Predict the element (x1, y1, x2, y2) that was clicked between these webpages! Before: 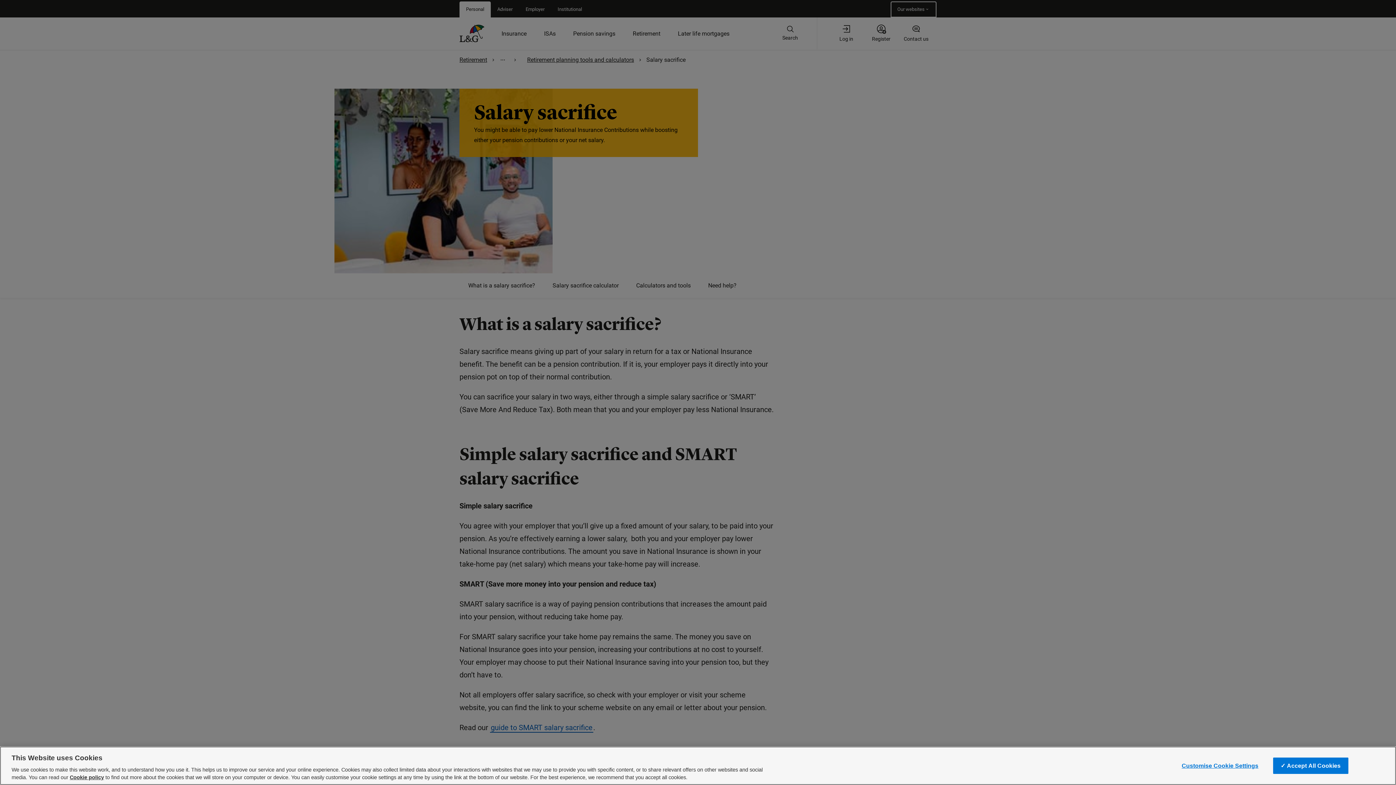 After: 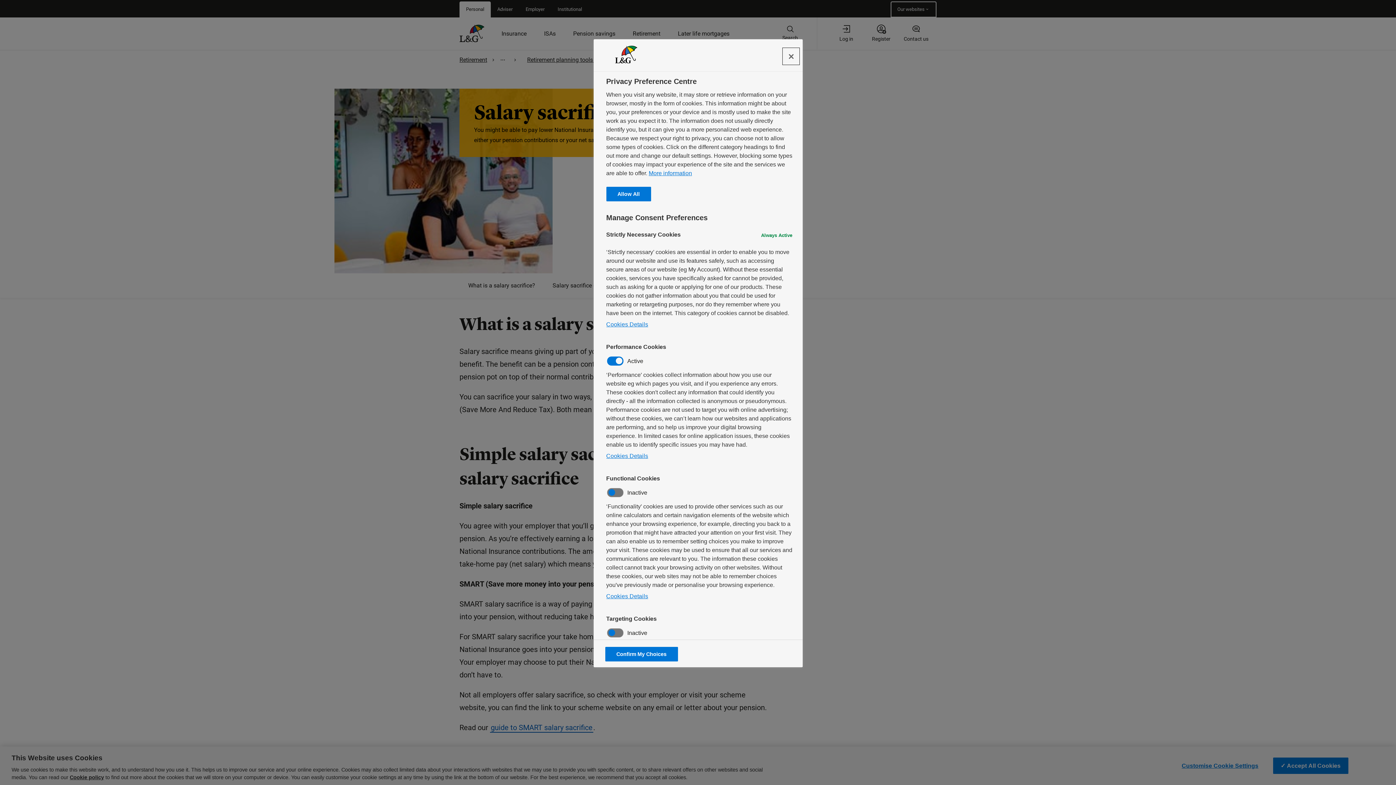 Action: bbox: (1174, 758, 1266, 774) label: Customise Cookie Settings